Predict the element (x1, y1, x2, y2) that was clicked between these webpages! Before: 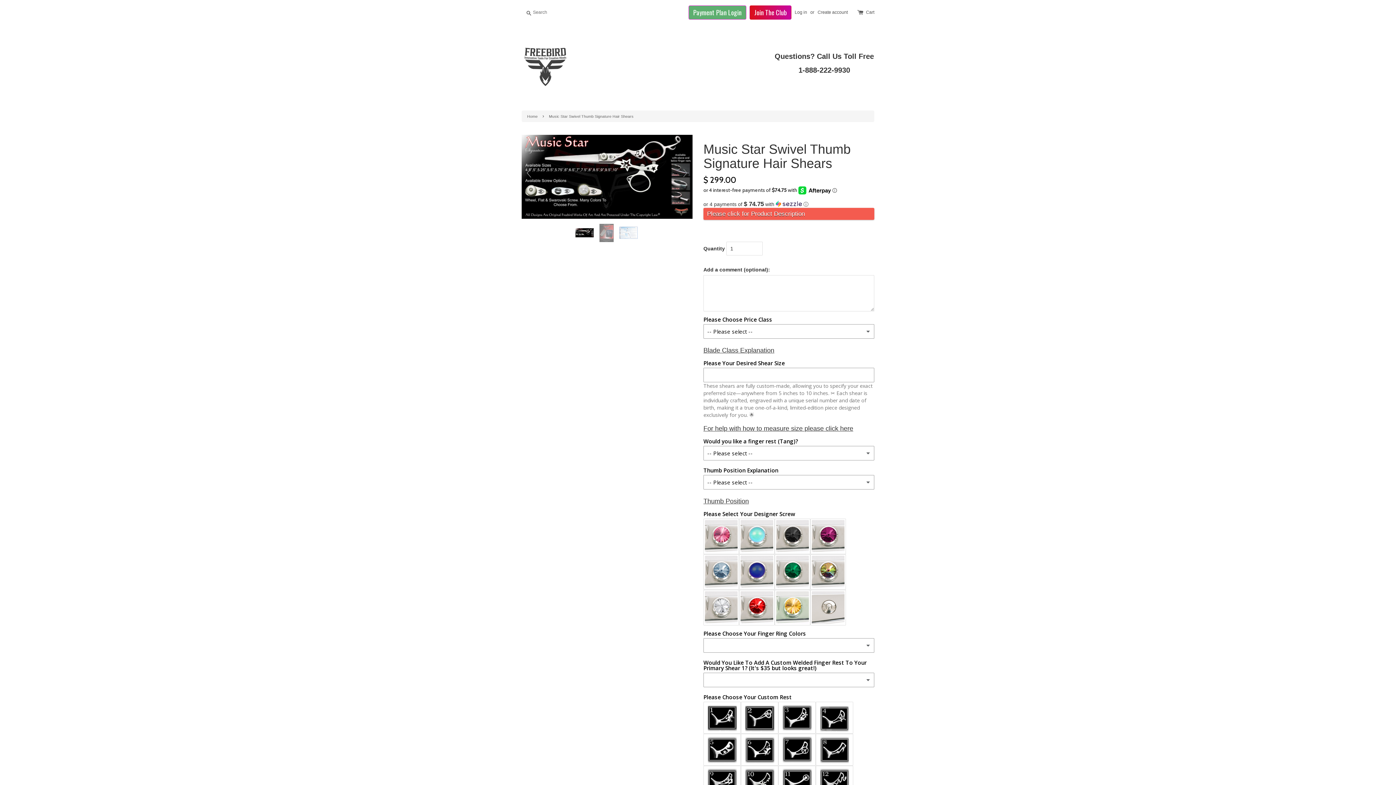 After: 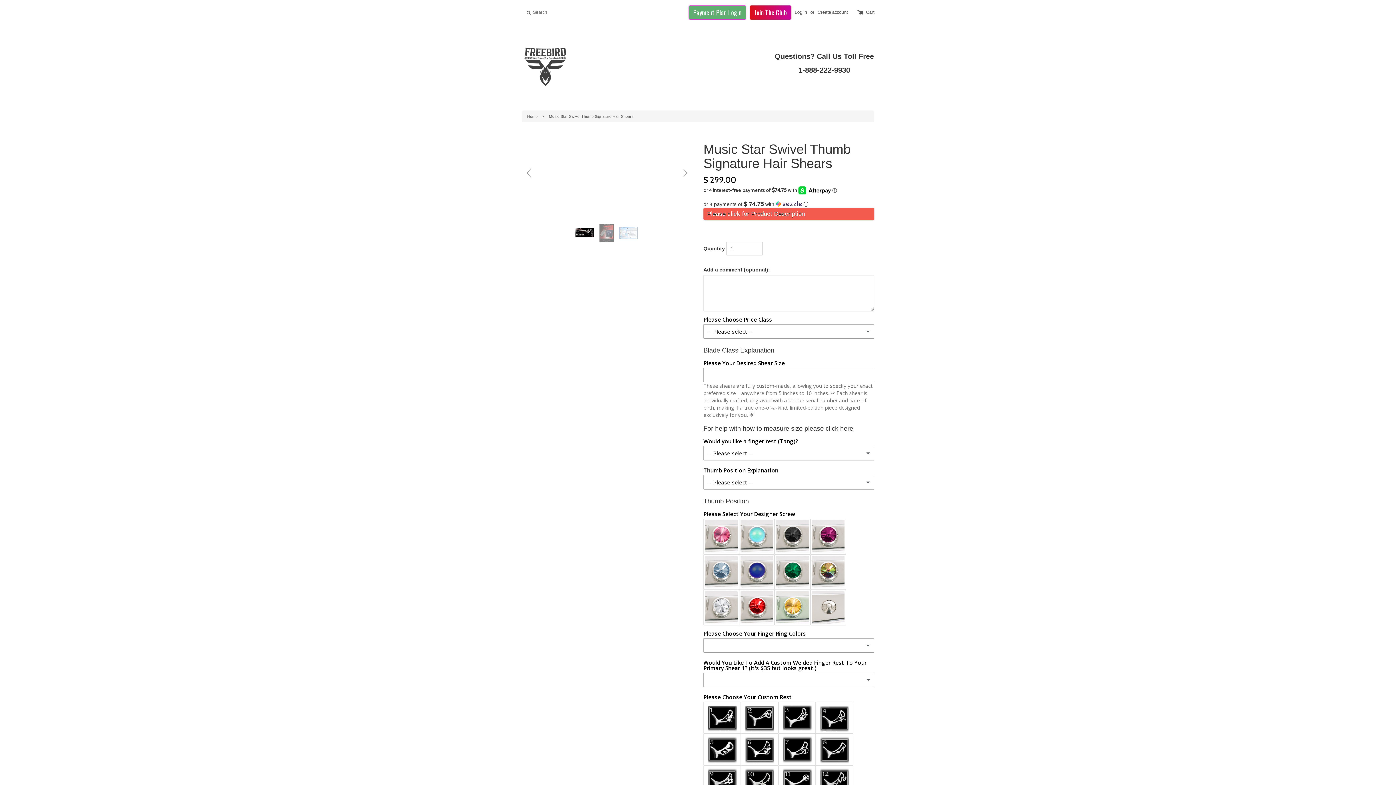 Action: bbox: (521, 173, 692, 179)